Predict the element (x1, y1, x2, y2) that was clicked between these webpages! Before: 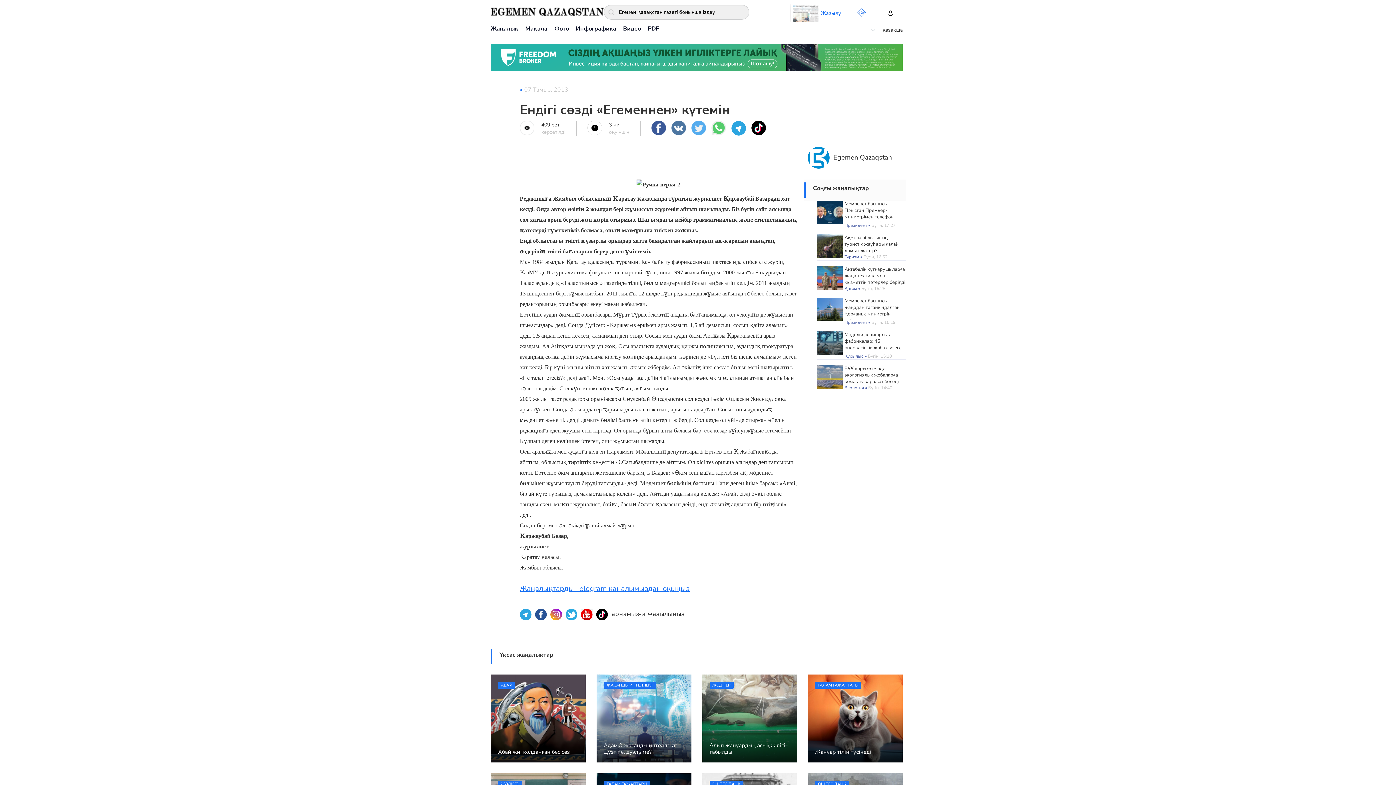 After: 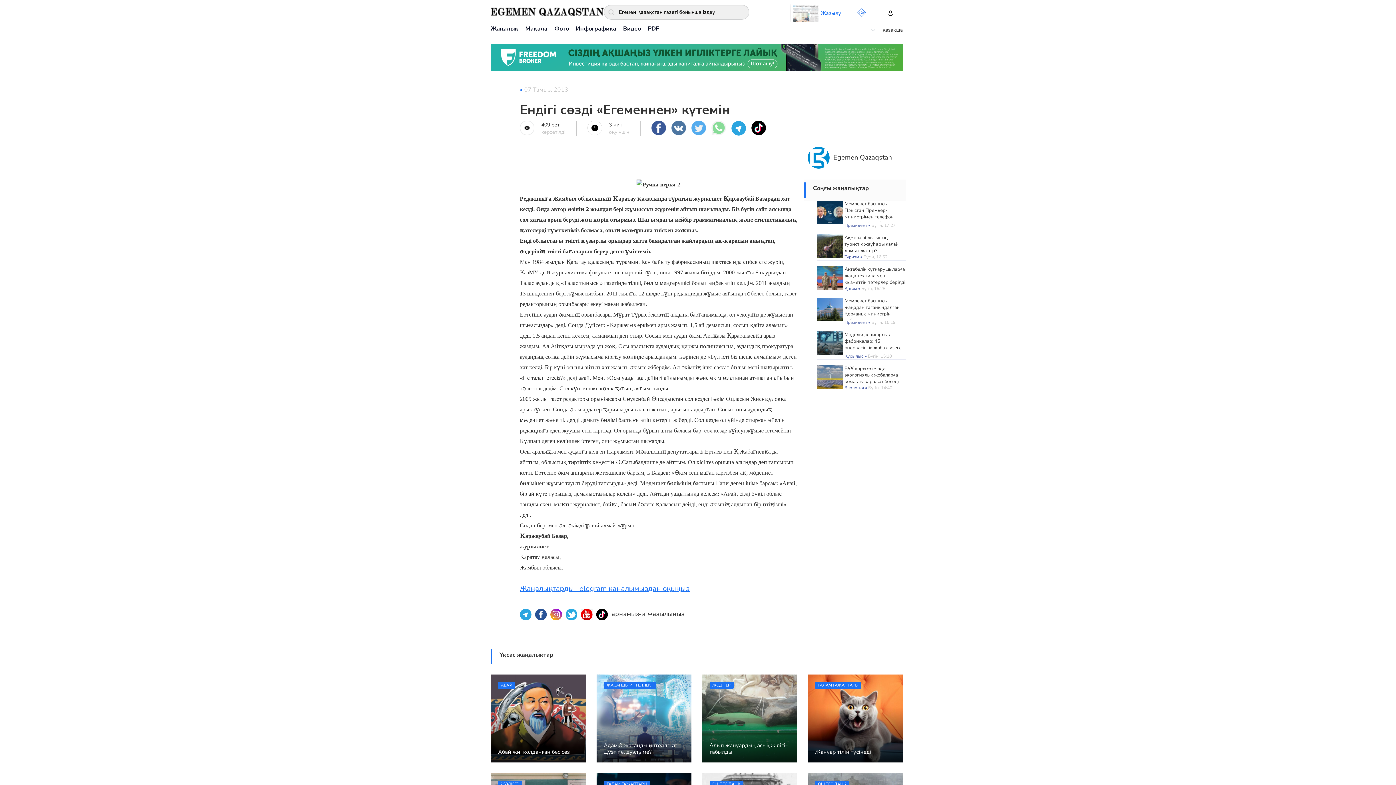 Action: bbox: (711, 120, 731, 135)